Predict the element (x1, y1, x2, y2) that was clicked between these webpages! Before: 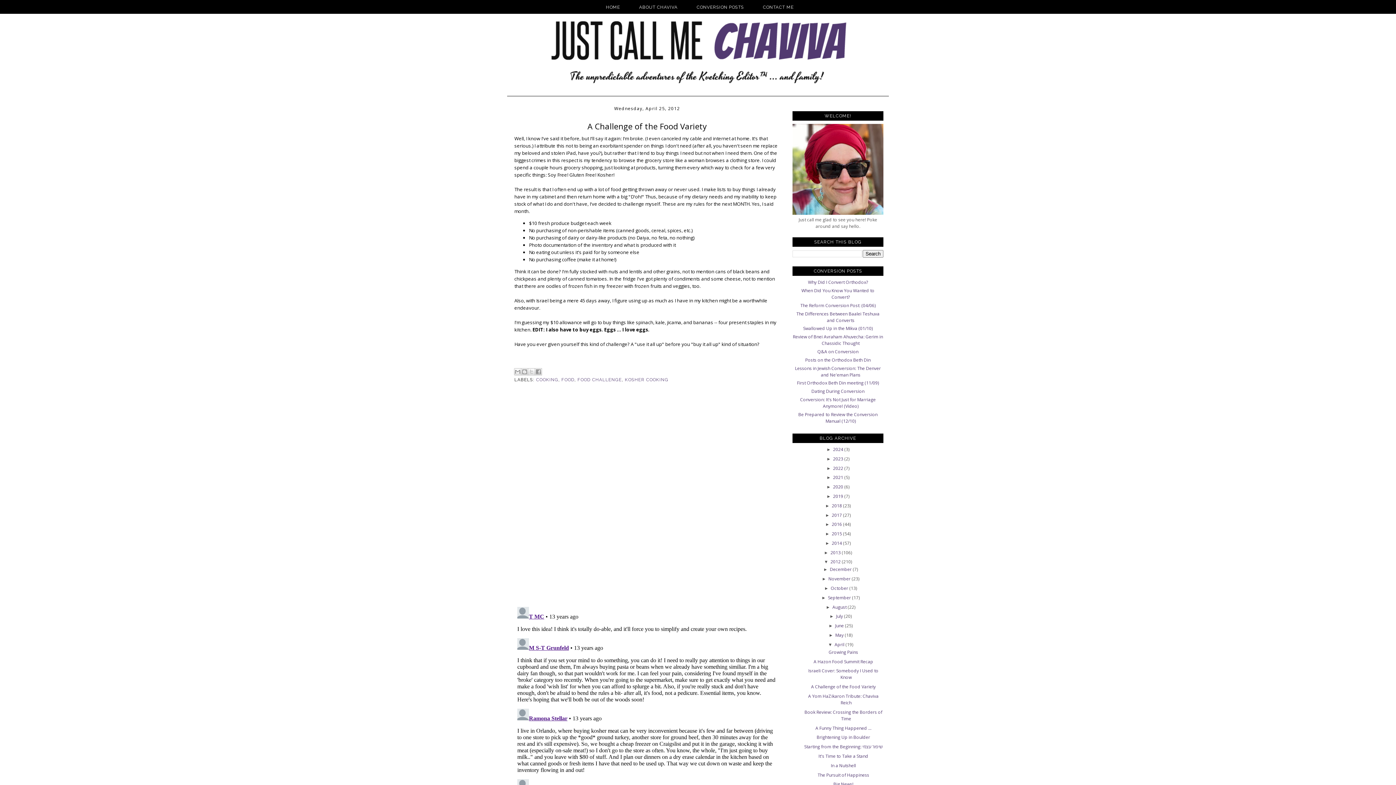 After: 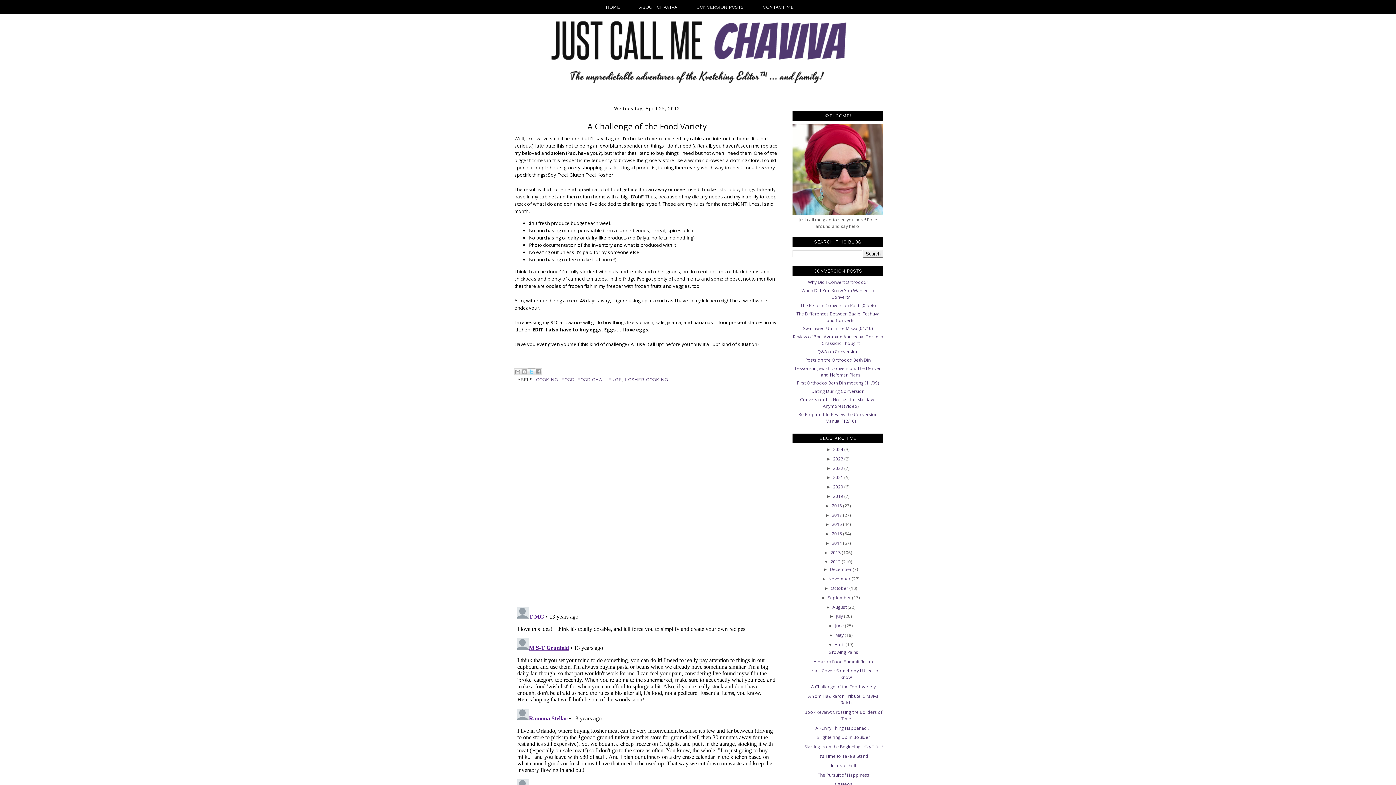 Action: bbox: (528, 368, 535, 375) label: SHARE TO X